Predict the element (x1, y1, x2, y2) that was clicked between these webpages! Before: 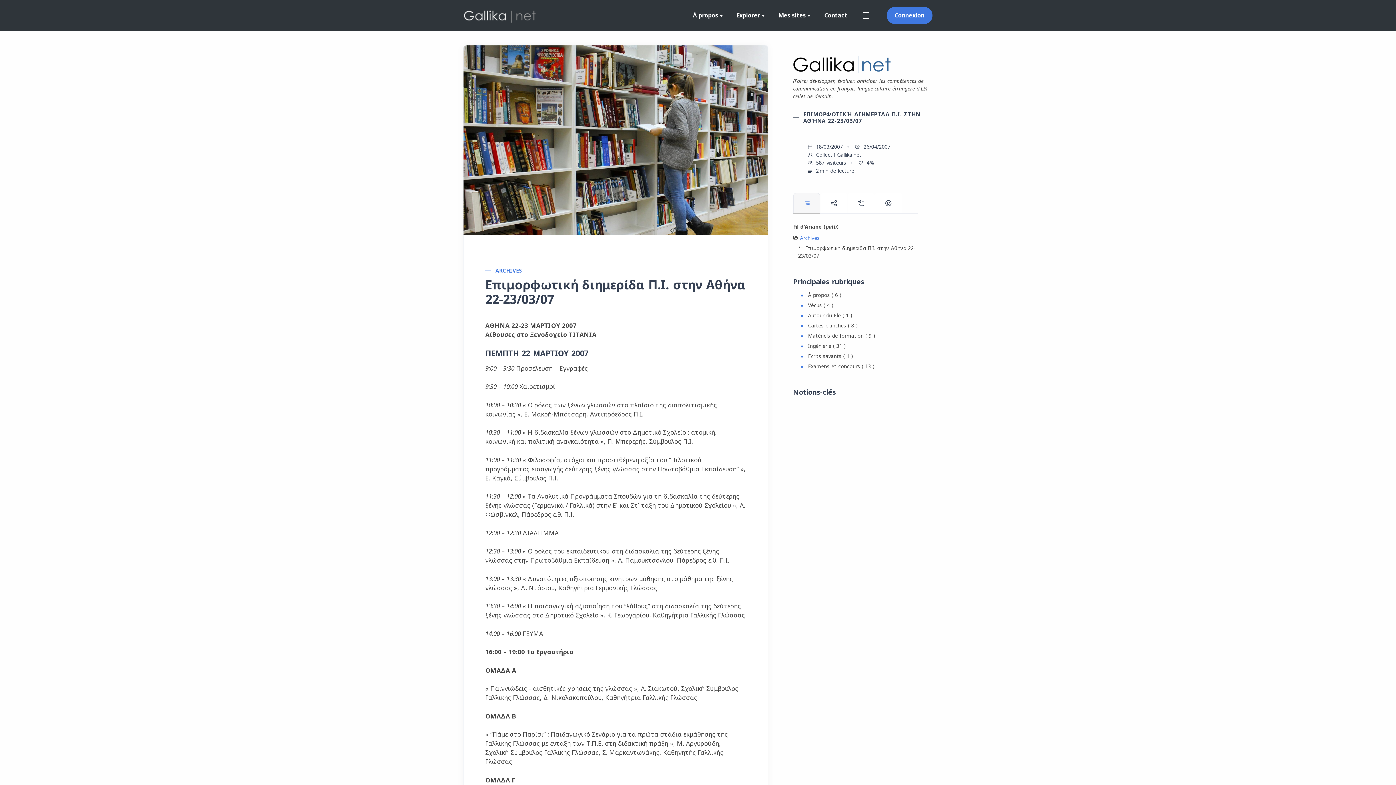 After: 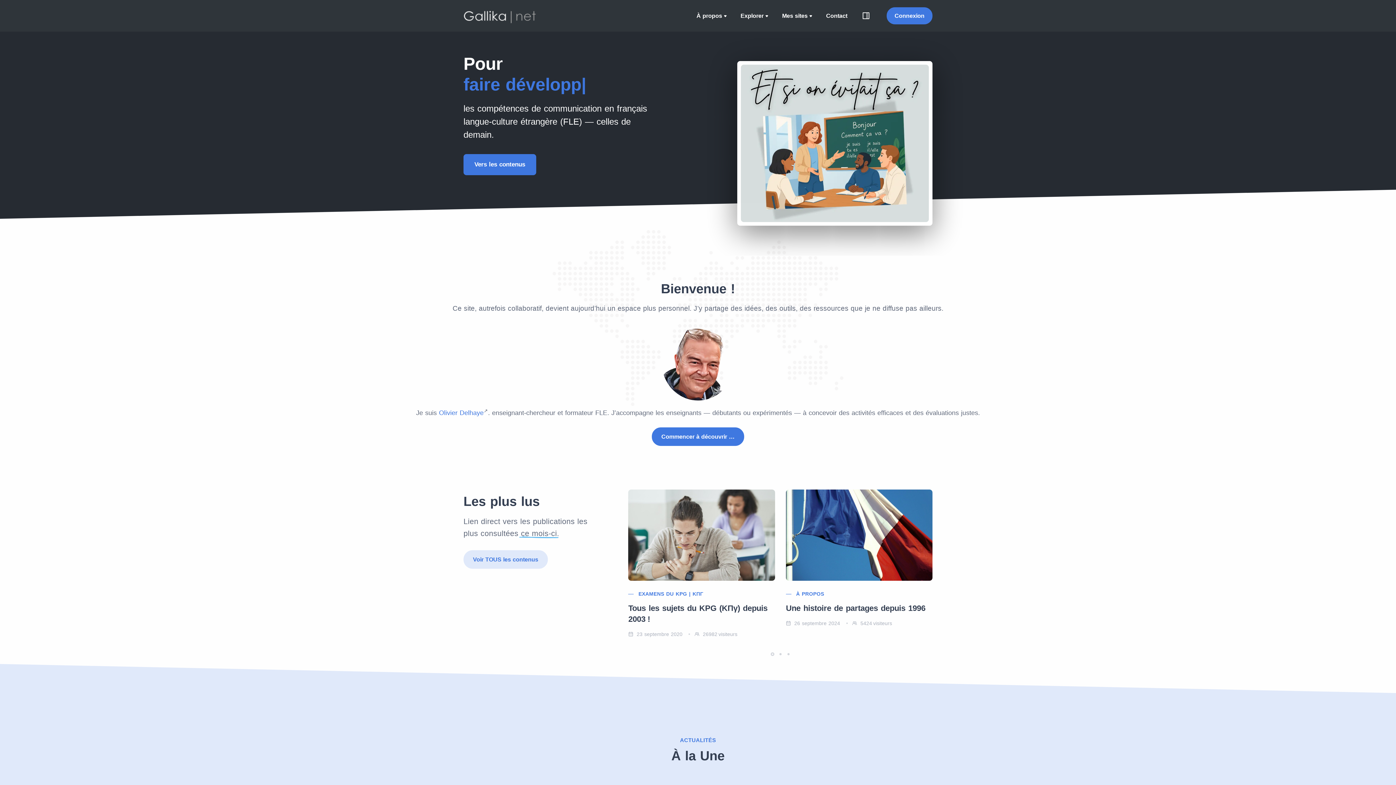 Action: bbox: (463, 11, 536, 18)